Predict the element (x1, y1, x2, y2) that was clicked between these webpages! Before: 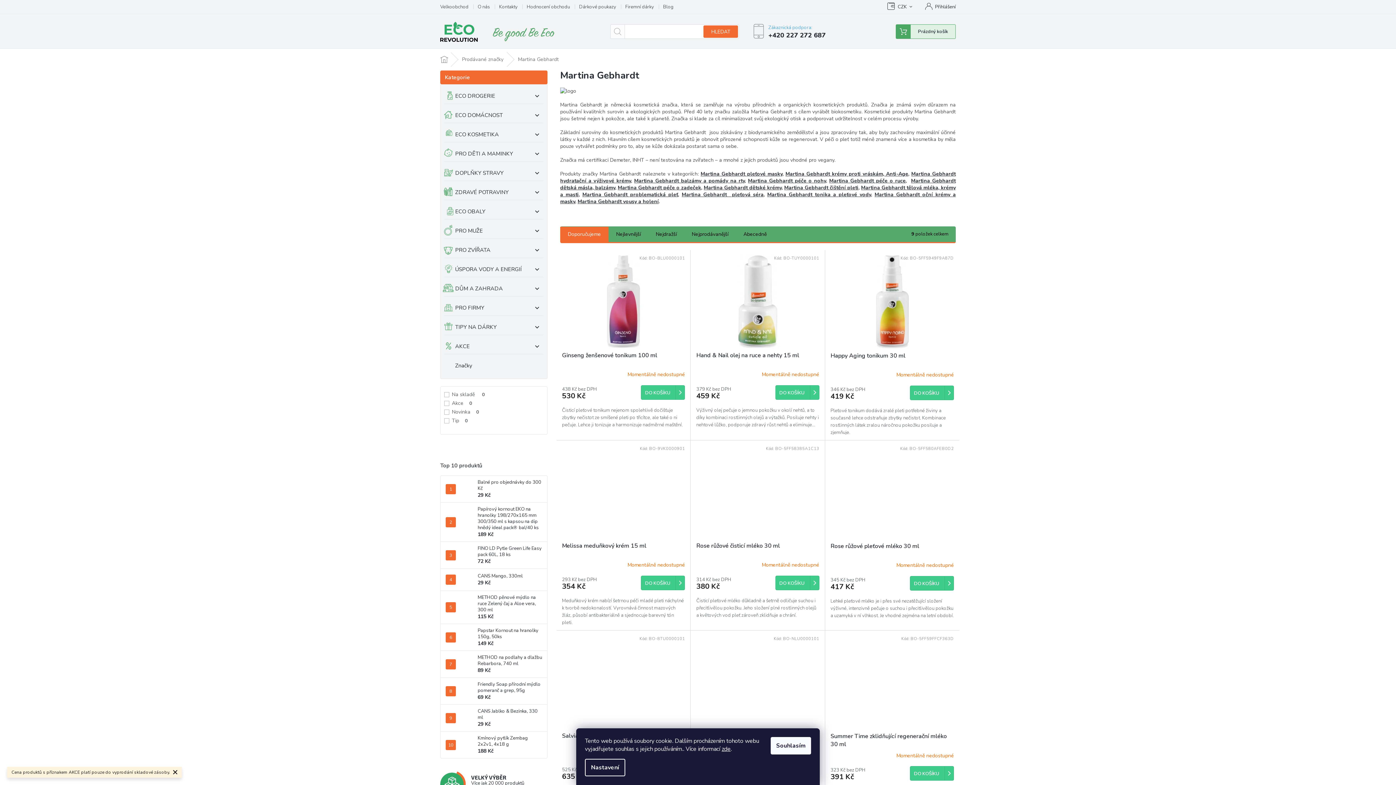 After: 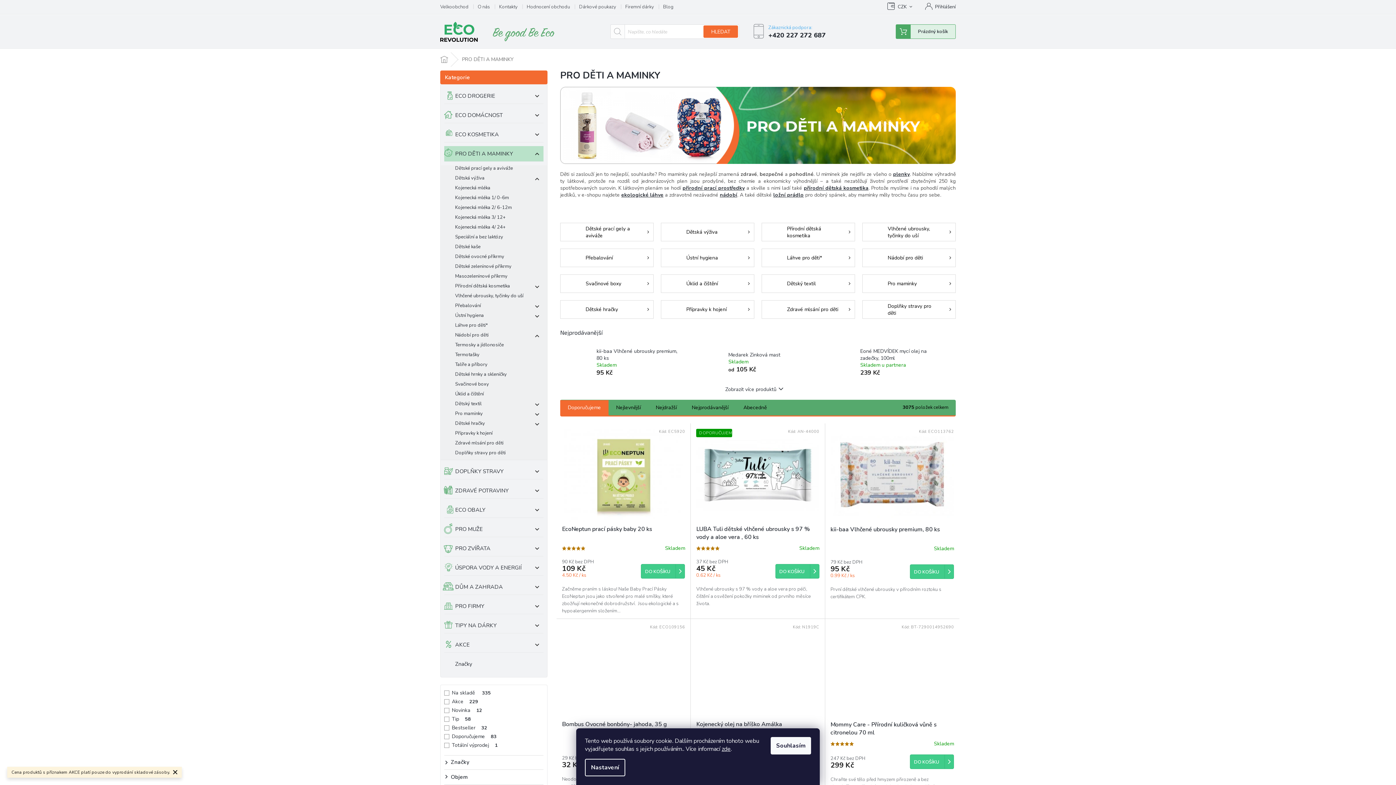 Action: bbox: (444, 146, 543, 161) label: PRO DĚTI A MAMINKY
 